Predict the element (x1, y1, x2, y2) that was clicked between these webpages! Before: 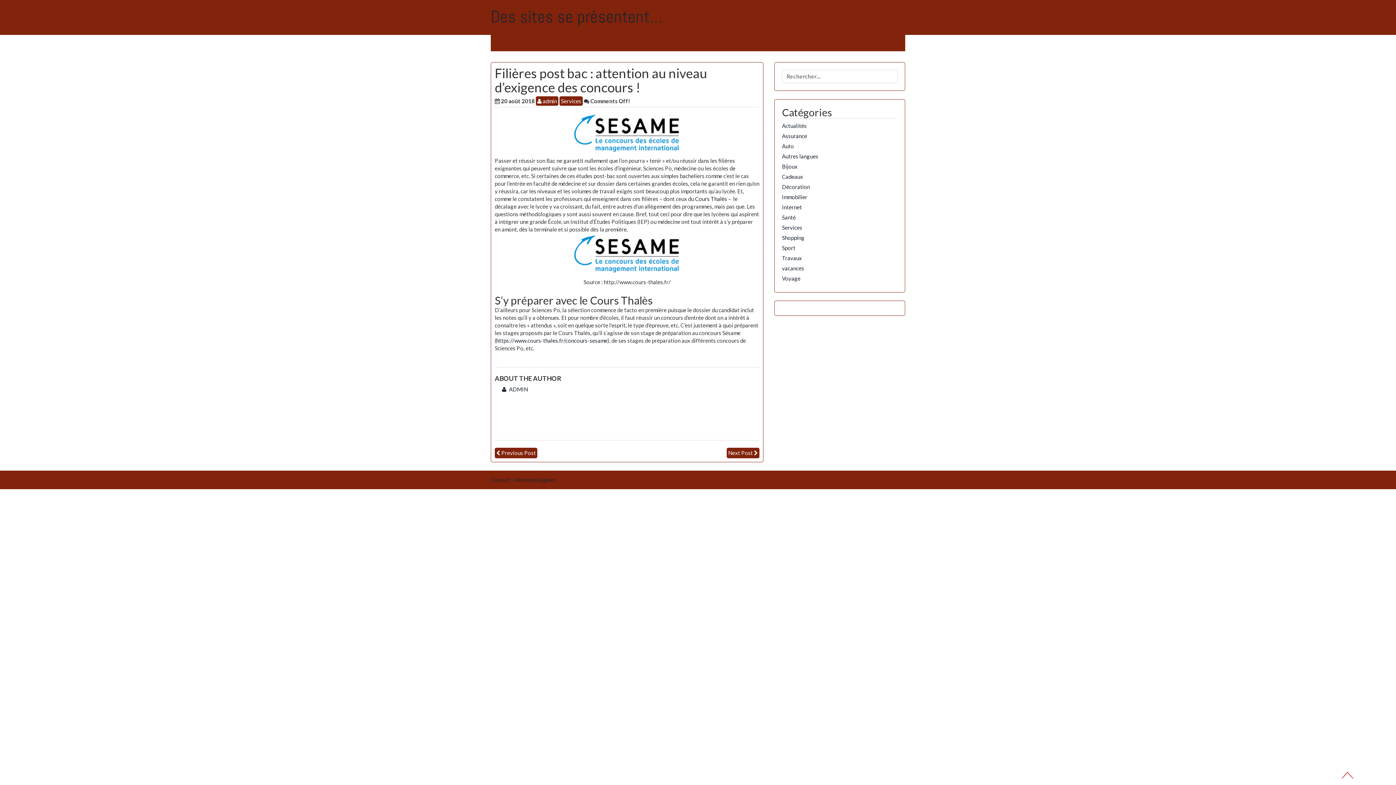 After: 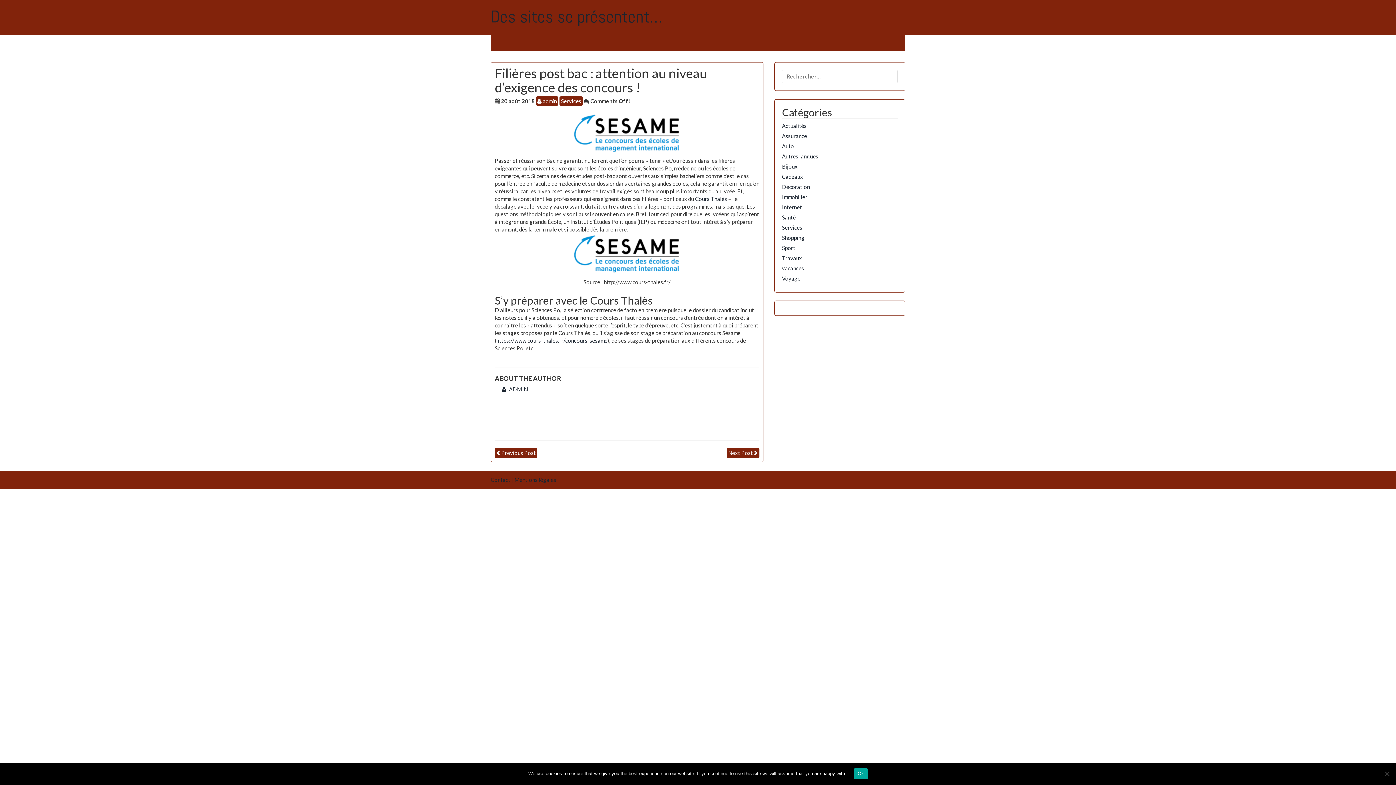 Action: bbox: (1340, 772, 1354, 781)